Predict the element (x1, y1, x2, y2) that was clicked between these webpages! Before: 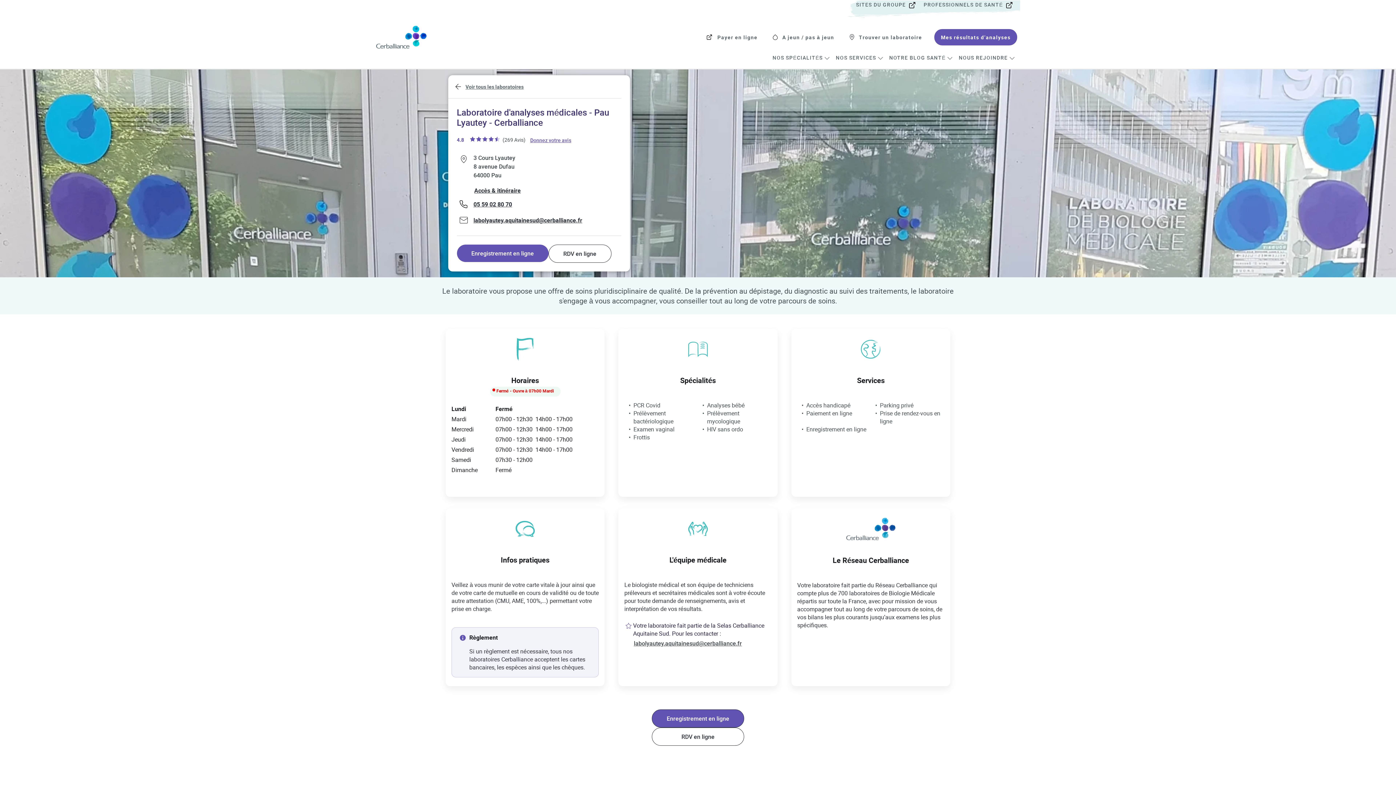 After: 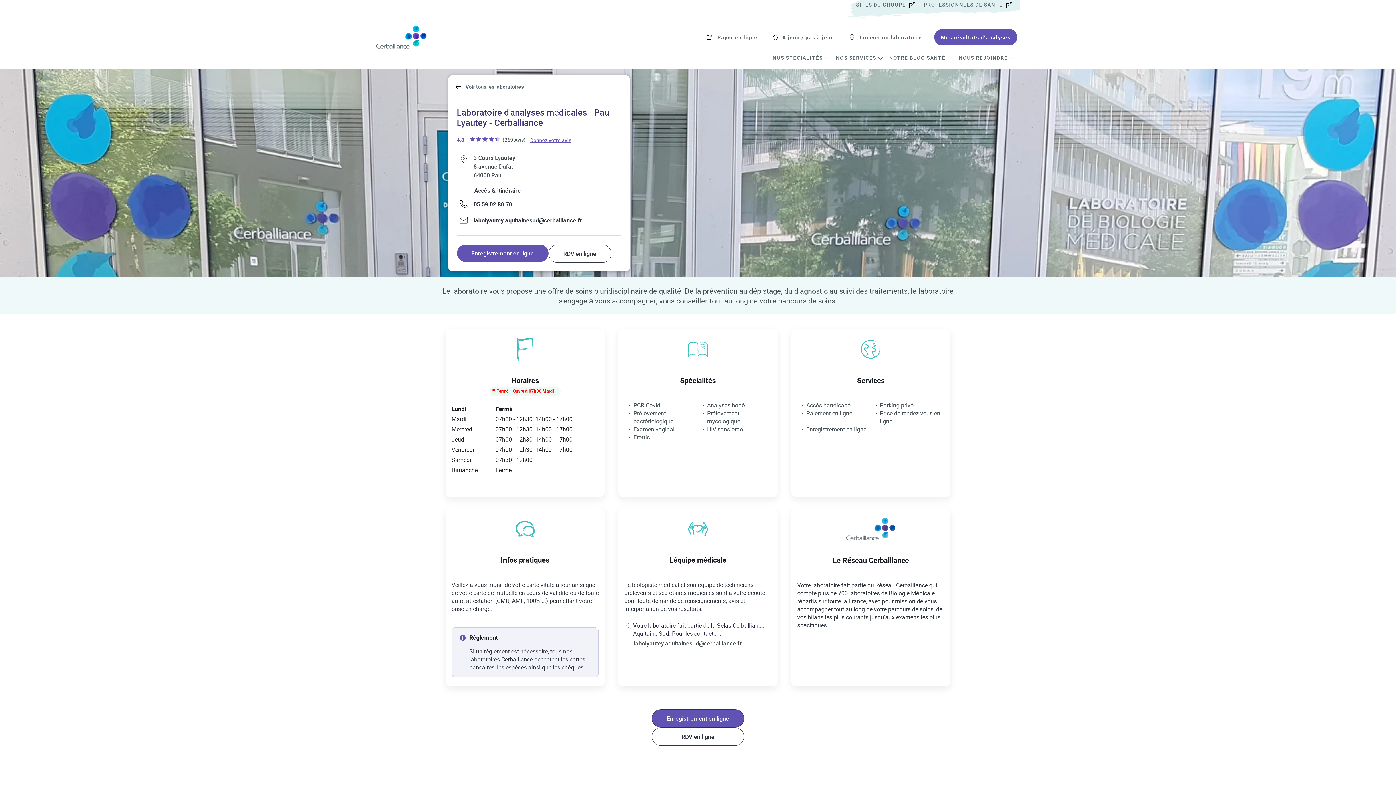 Action: bbox: (456, 136, 525, 143) label: 4.8
(269 Avis)
Link Opens in New Tab